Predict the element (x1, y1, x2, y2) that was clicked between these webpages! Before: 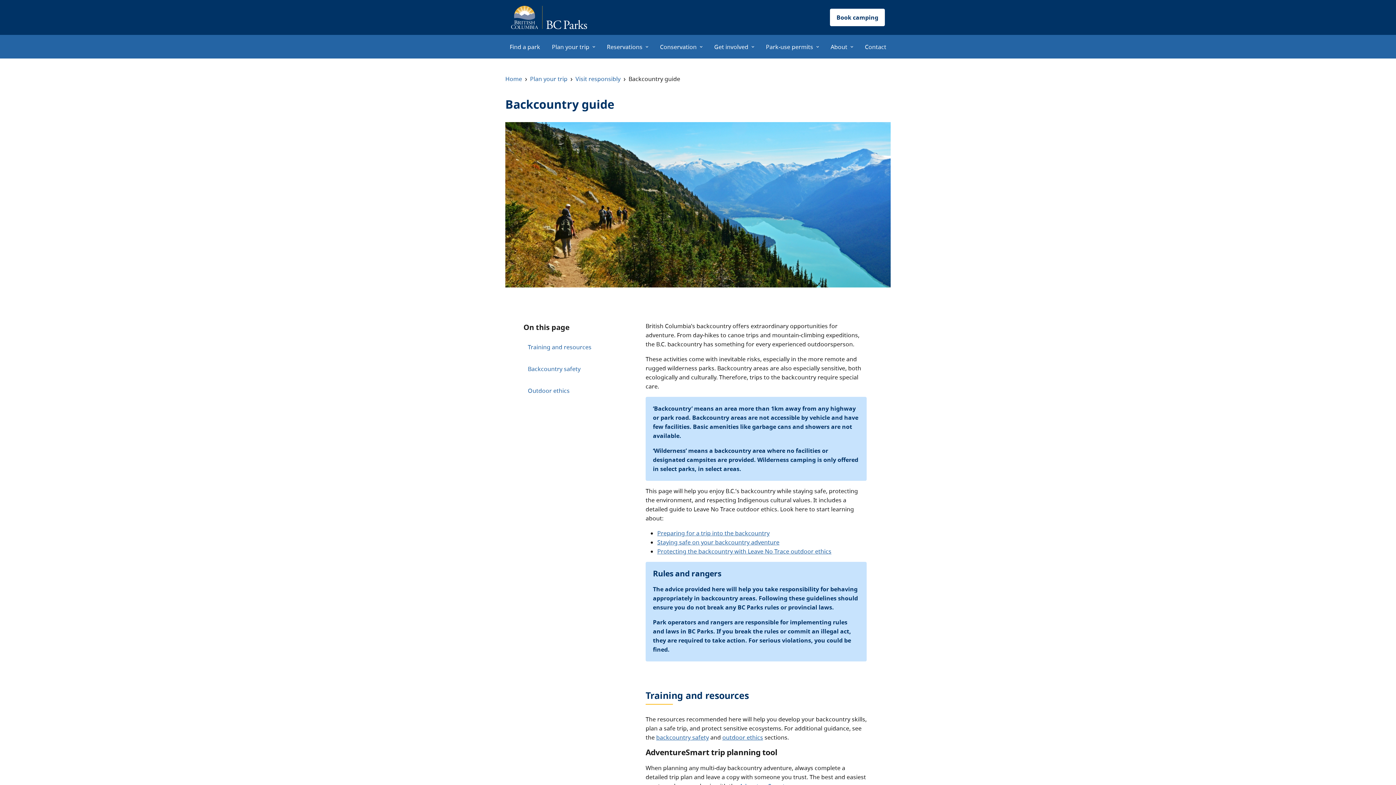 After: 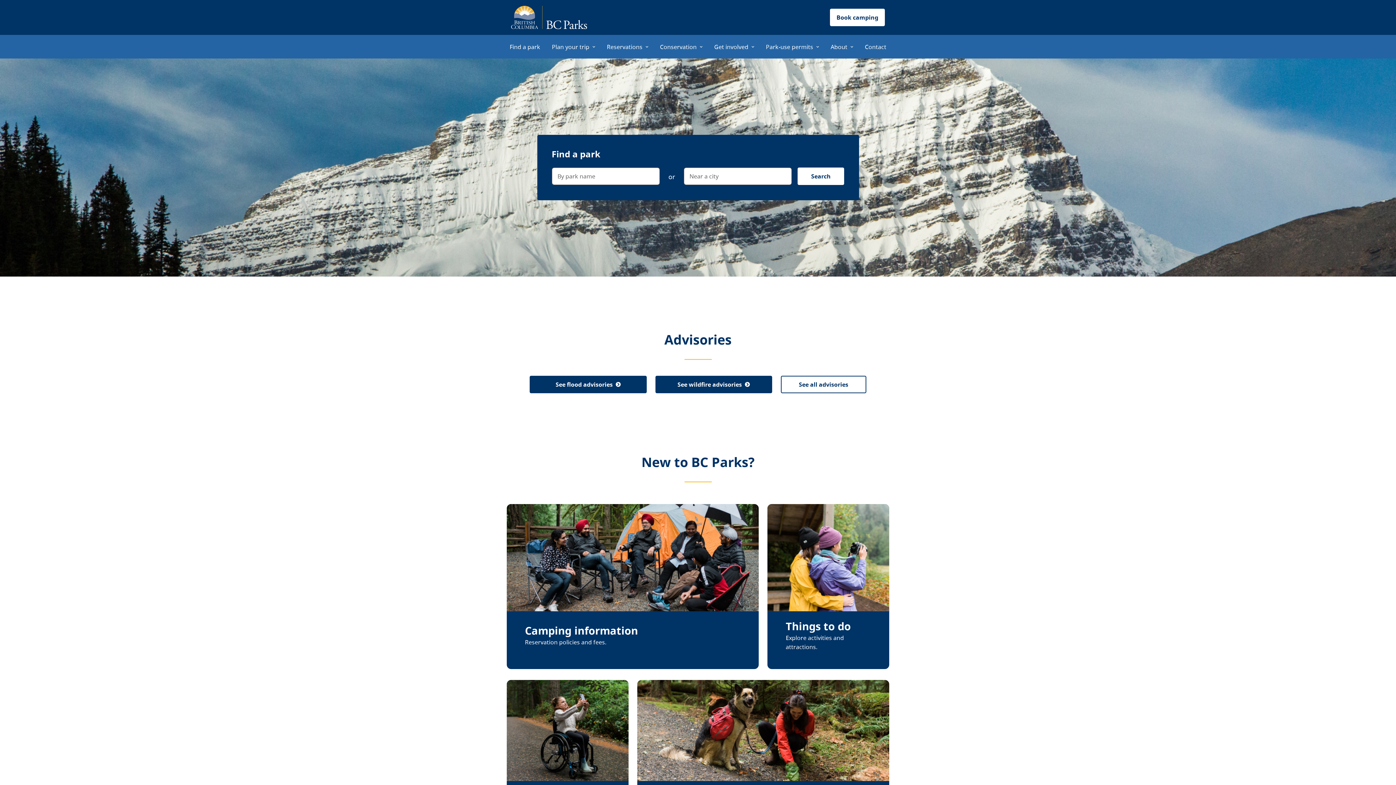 Action: bbox: (511, 5, 587, 29)